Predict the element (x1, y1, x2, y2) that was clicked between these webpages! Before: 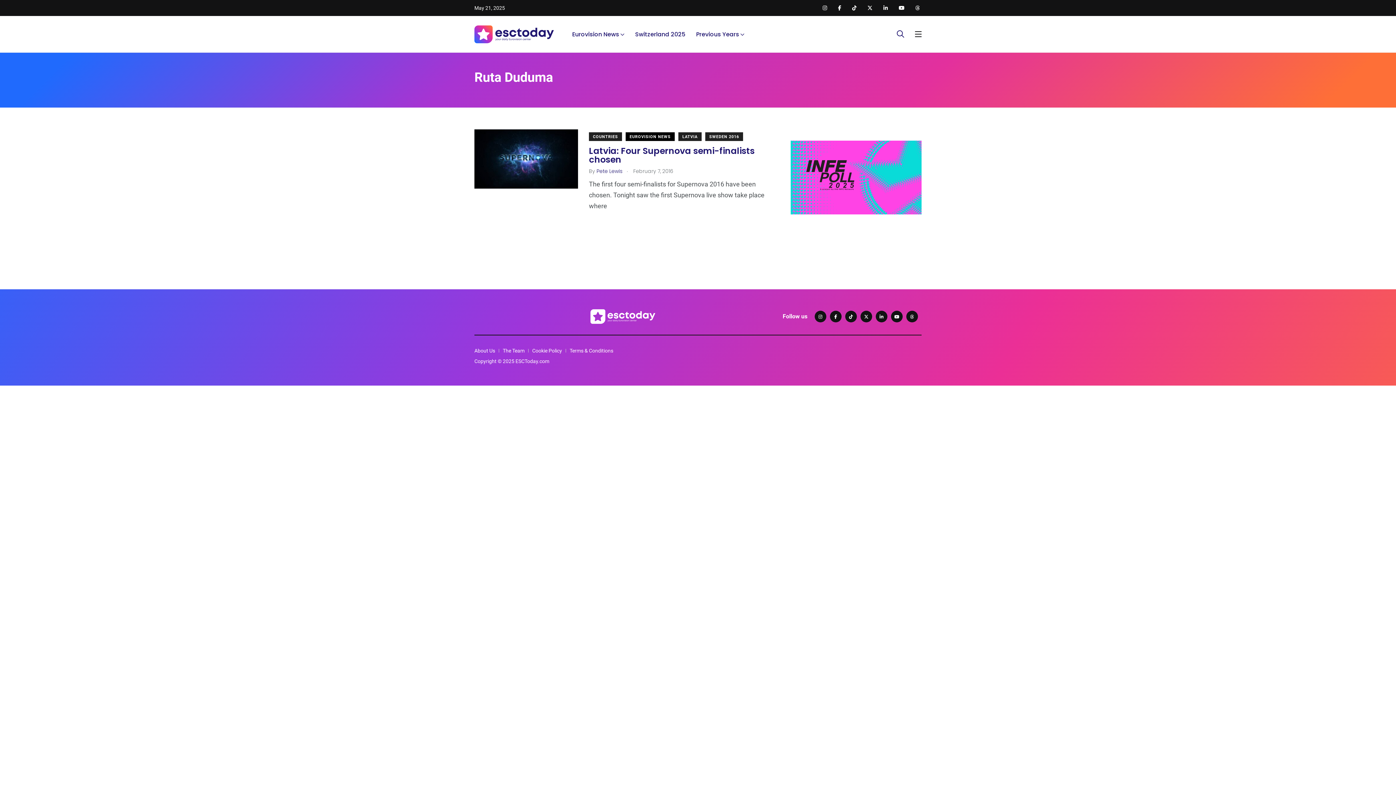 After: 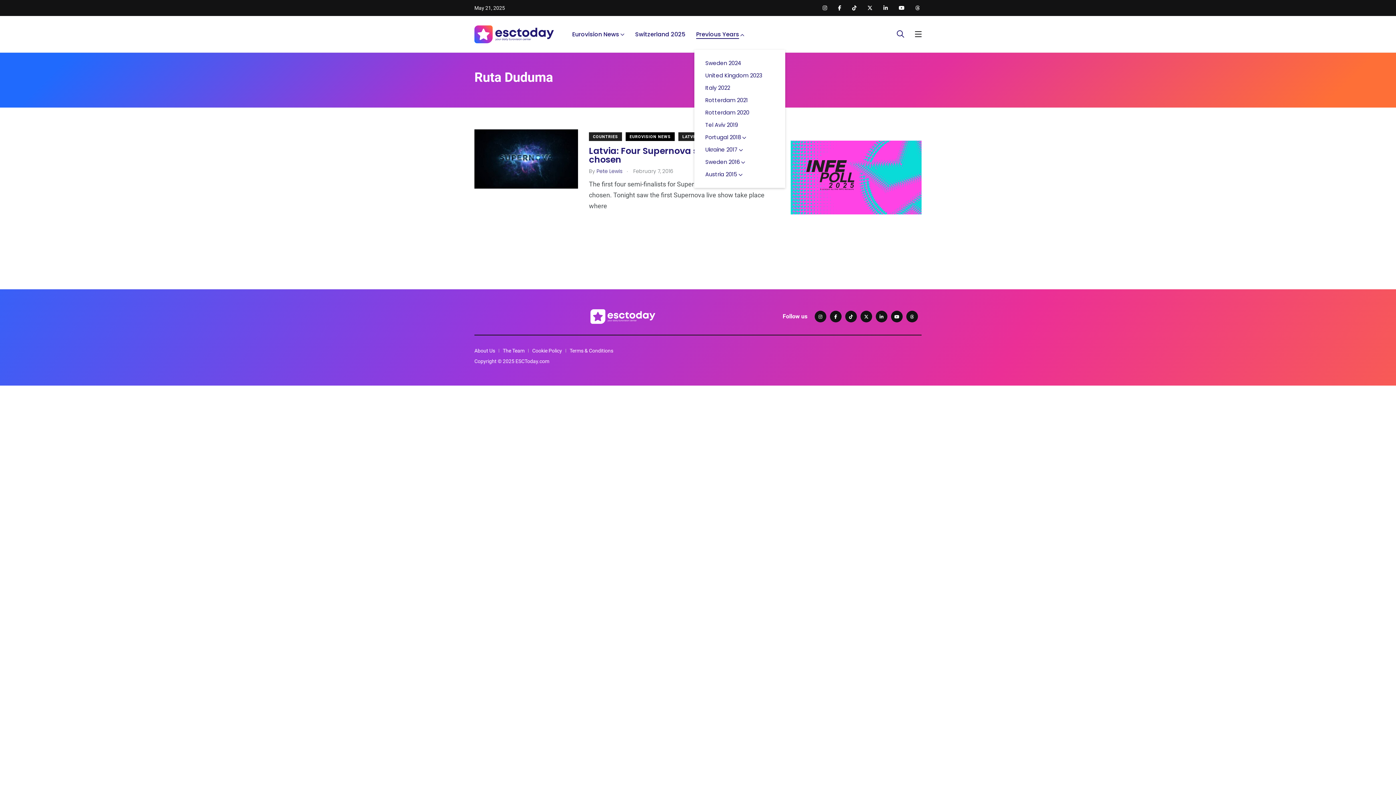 Action: bbox: (696, 30, 739, 38) label: Previous Years